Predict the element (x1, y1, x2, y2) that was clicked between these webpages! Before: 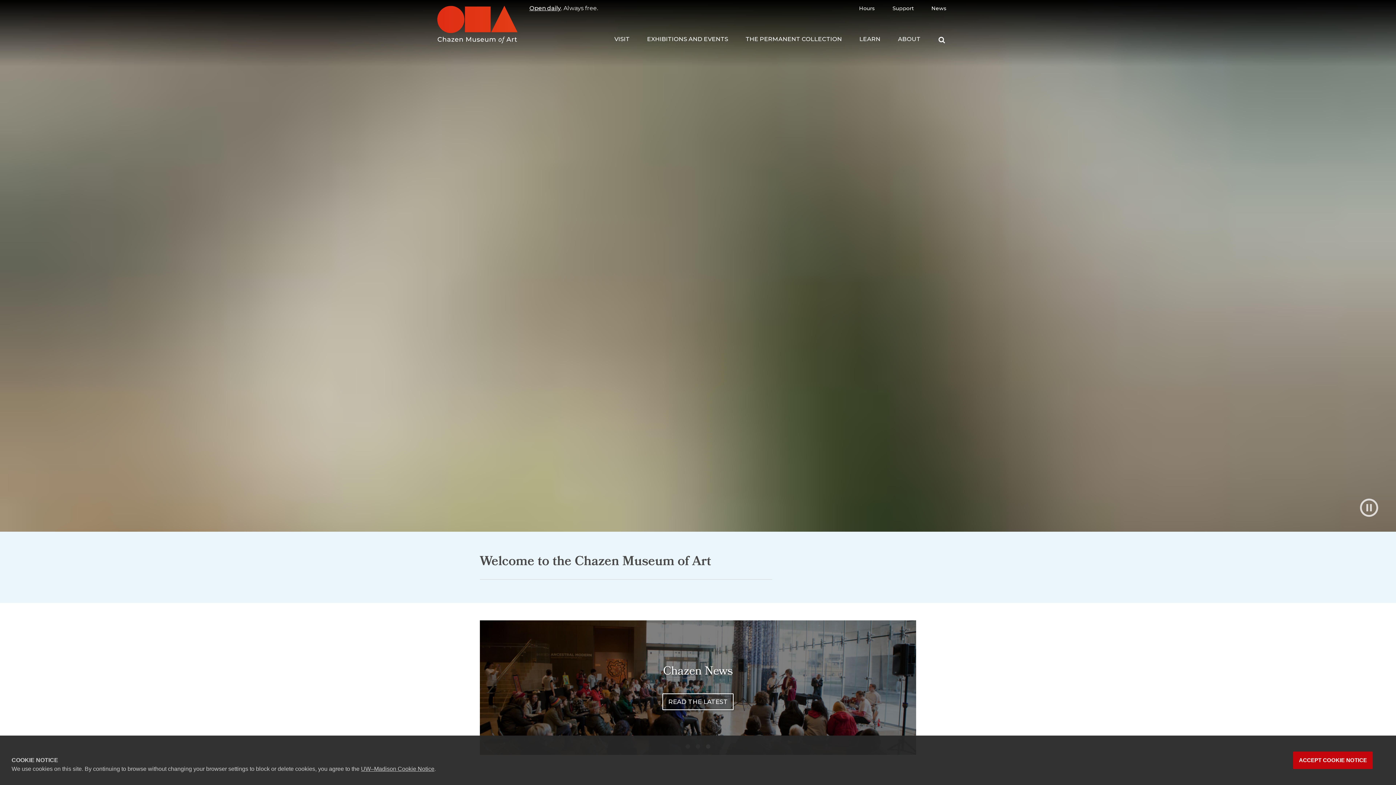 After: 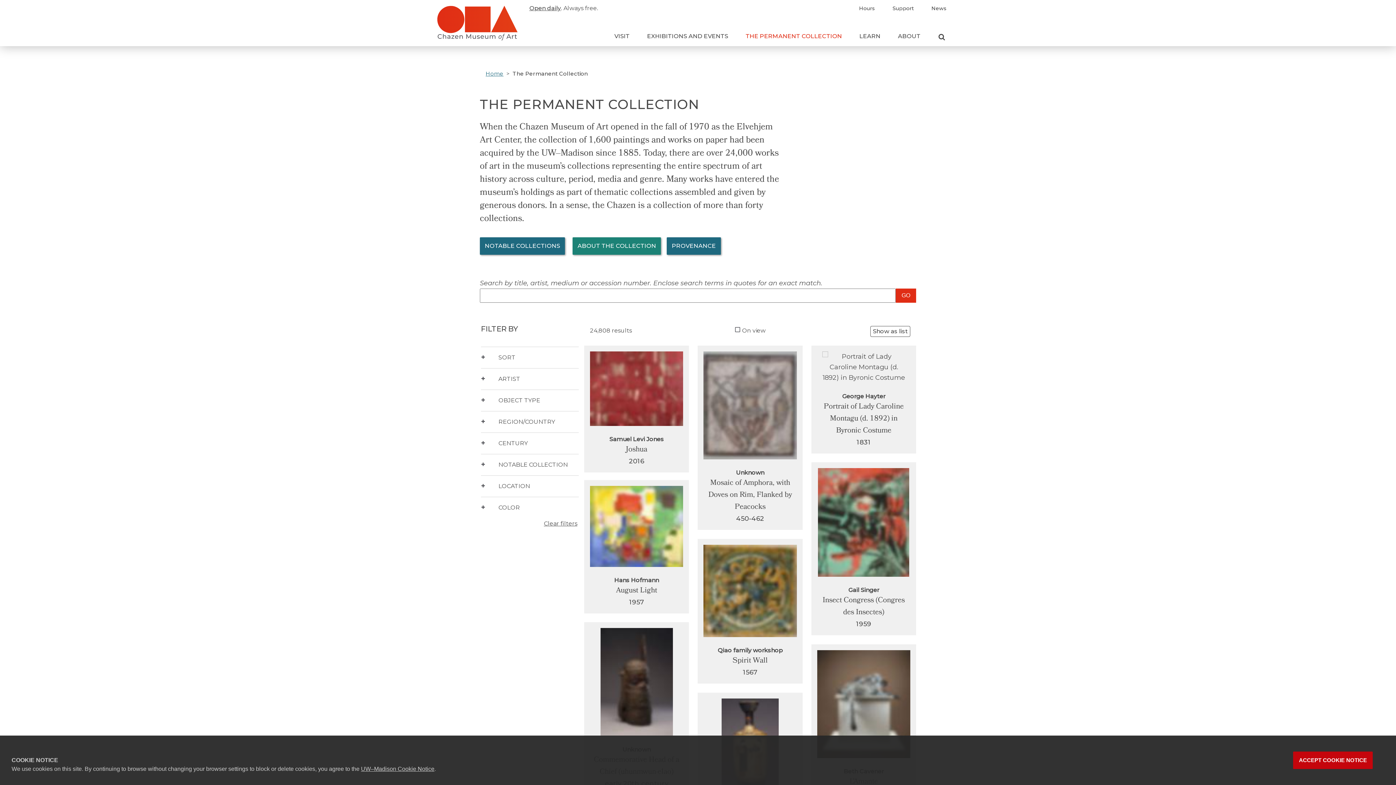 Action: bbox: (745, 34, 842, 44) label: THE PERMANENT COLLECTION